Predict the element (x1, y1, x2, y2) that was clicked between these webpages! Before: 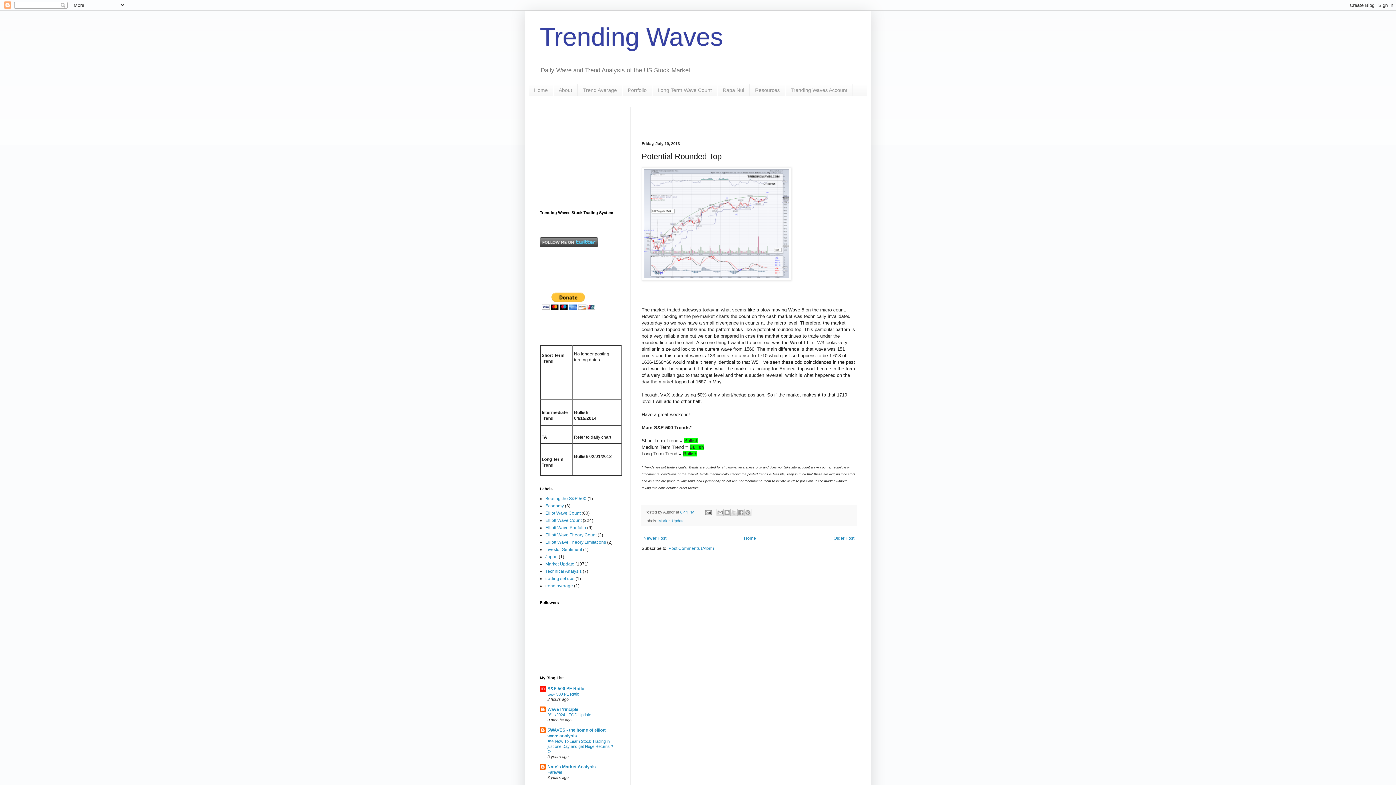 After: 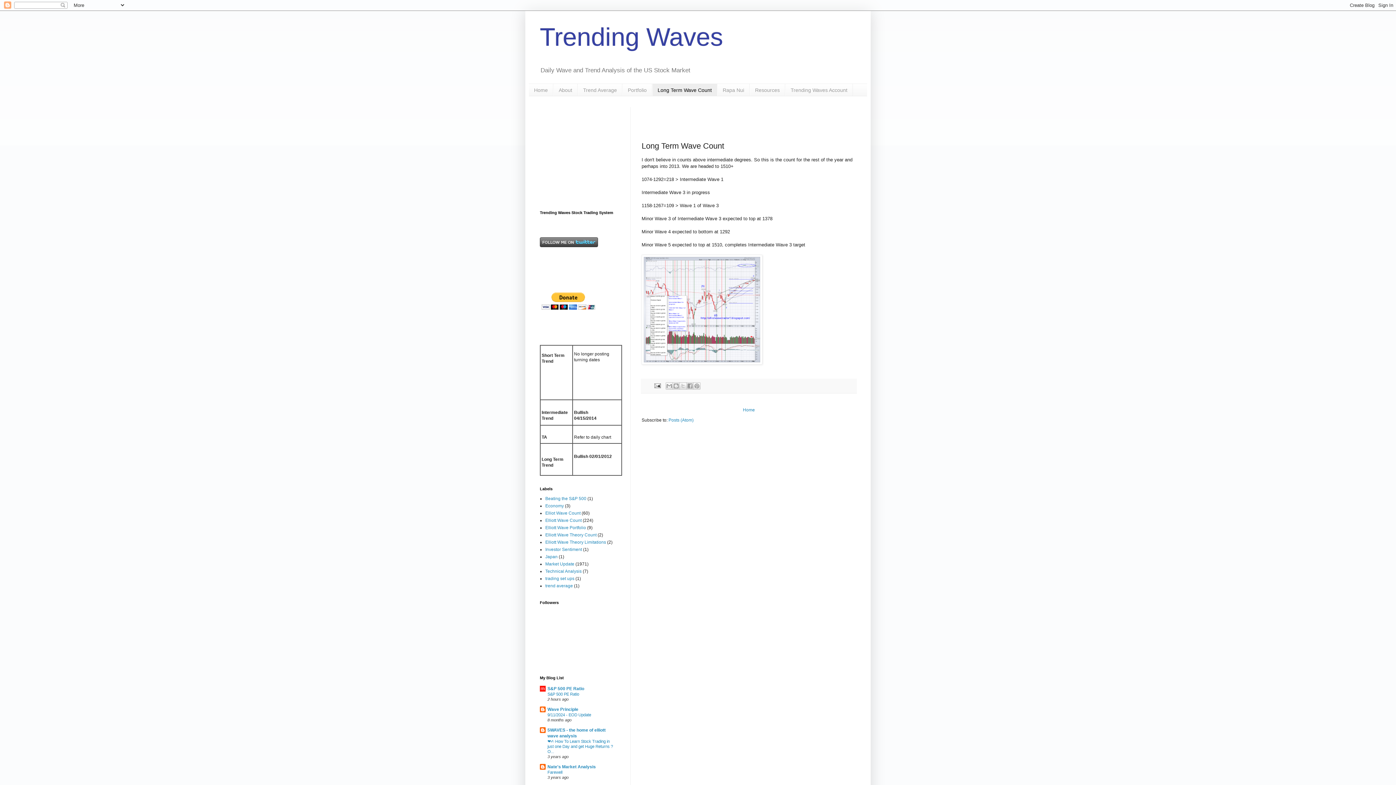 Action: bbox: (652, 84, 717, 96) label: Long Term Wave Count